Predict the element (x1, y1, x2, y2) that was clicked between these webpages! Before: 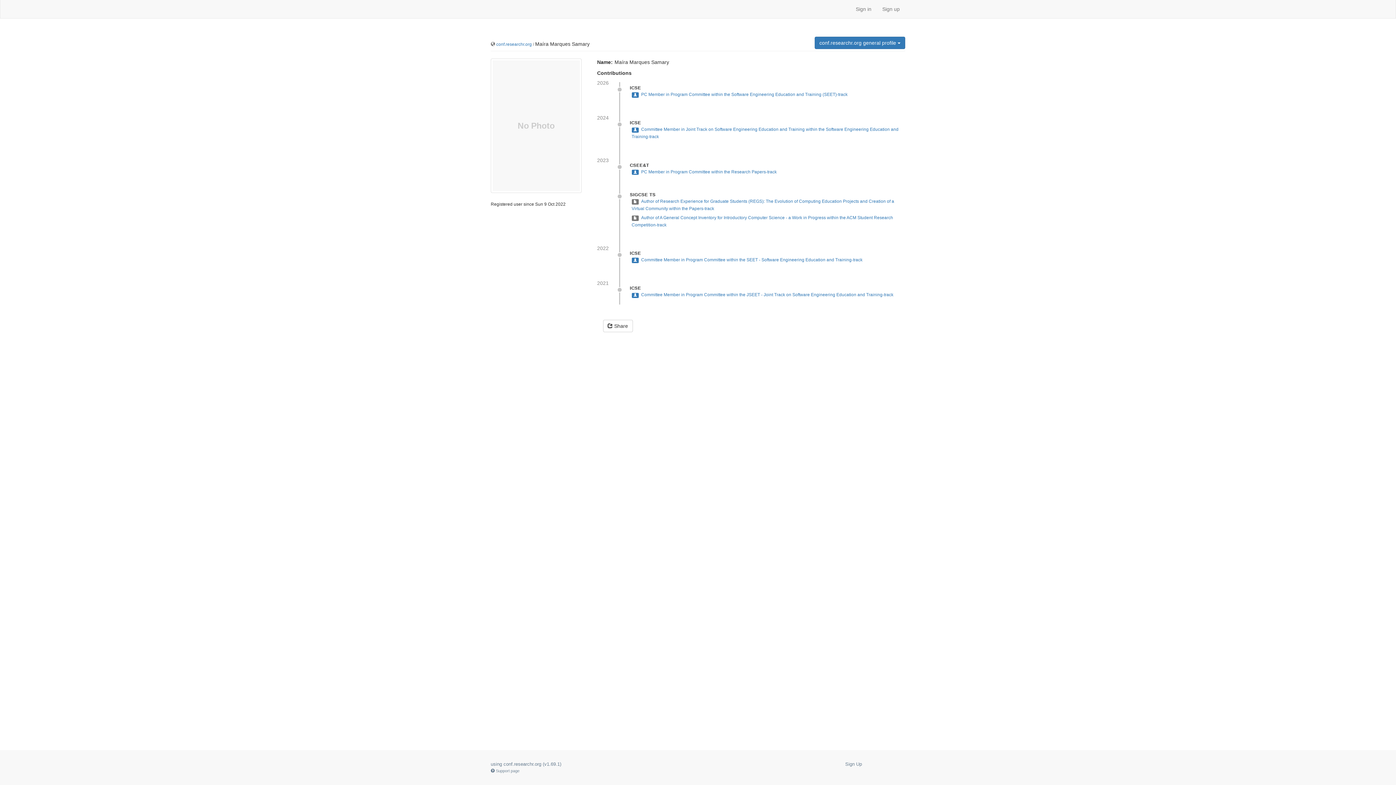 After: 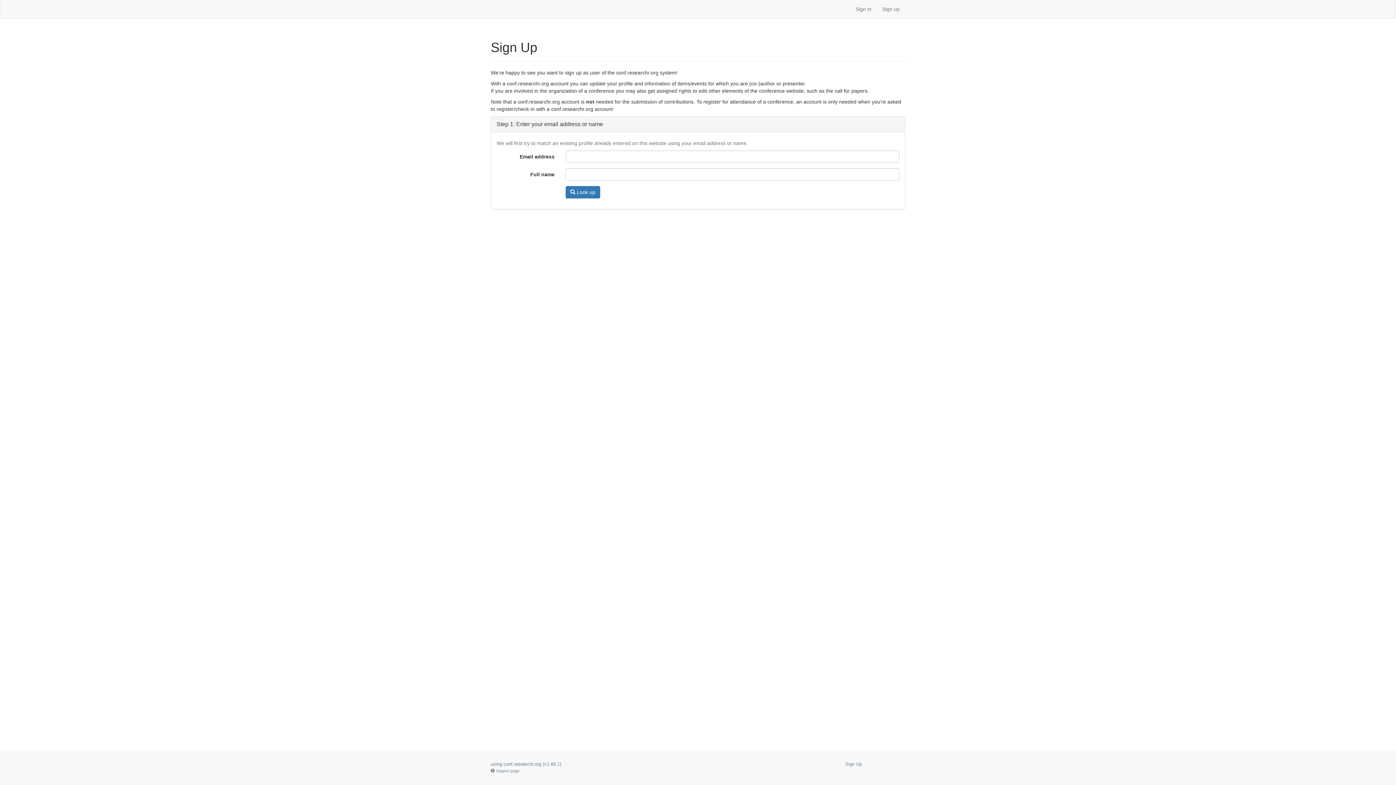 Action: label: Sign Up bbox: (845, 761, 862, 767)